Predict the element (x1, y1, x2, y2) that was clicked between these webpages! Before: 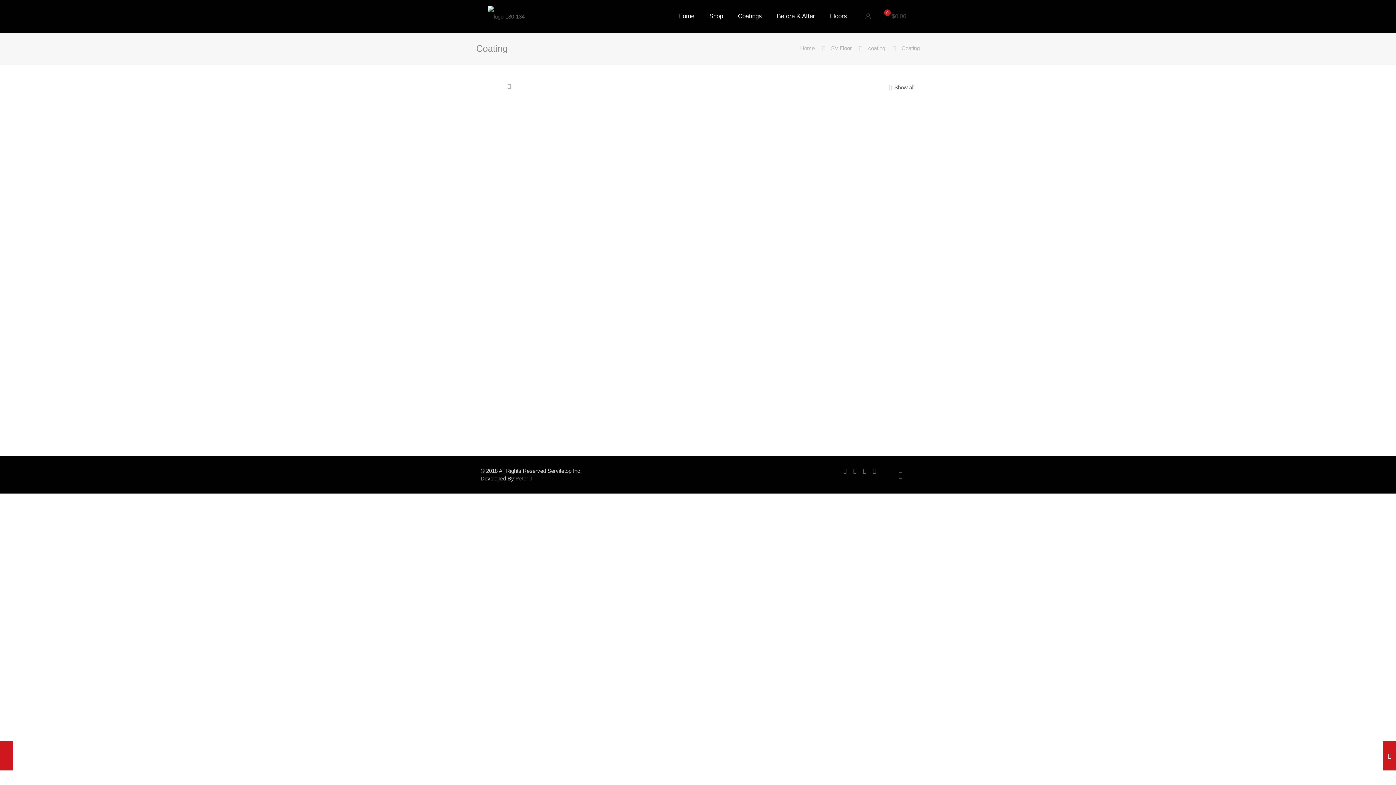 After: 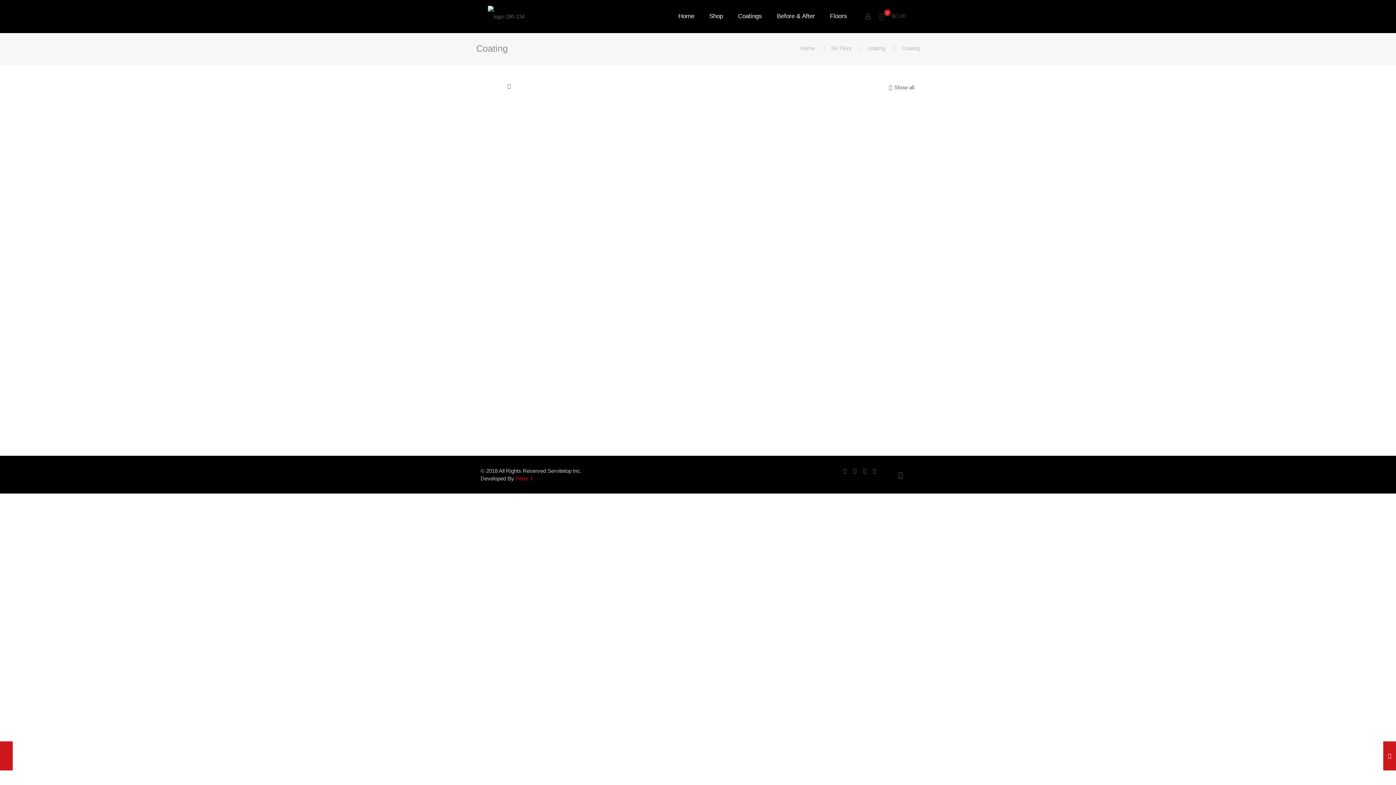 Action: bbox: (515, 475, 532, 481) label: Peter J